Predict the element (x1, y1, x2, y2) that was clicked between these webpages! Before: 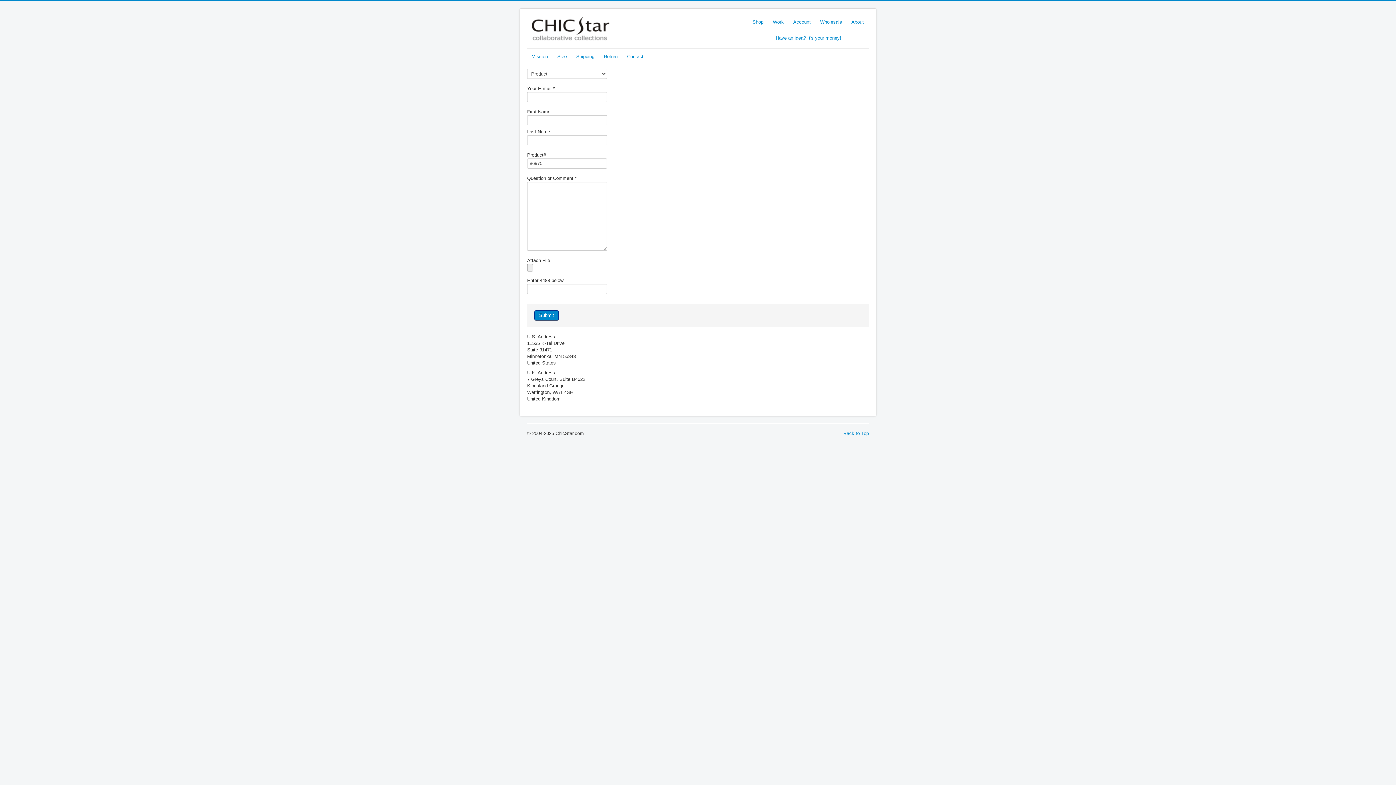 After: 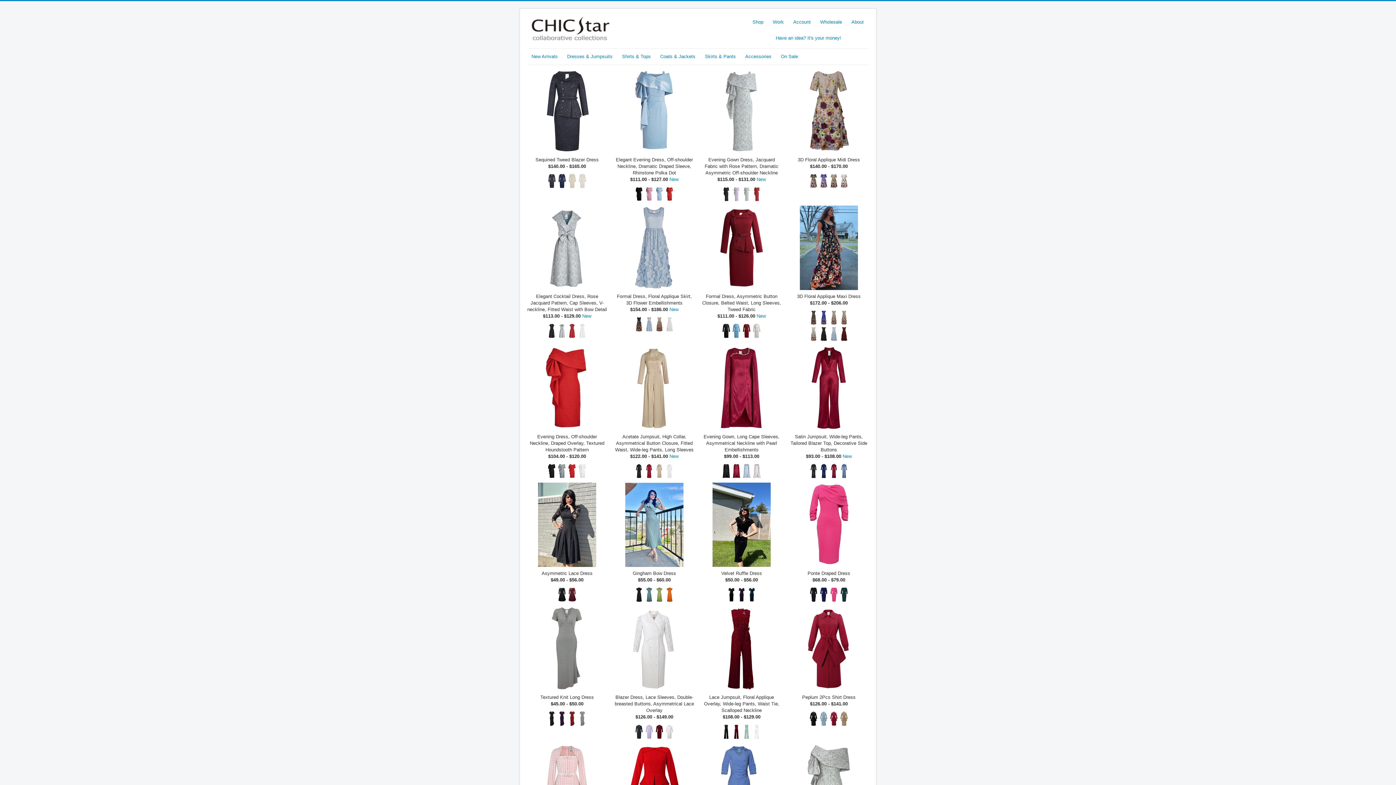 Action: label: Shop bbox: (748, 16, 768, 27)